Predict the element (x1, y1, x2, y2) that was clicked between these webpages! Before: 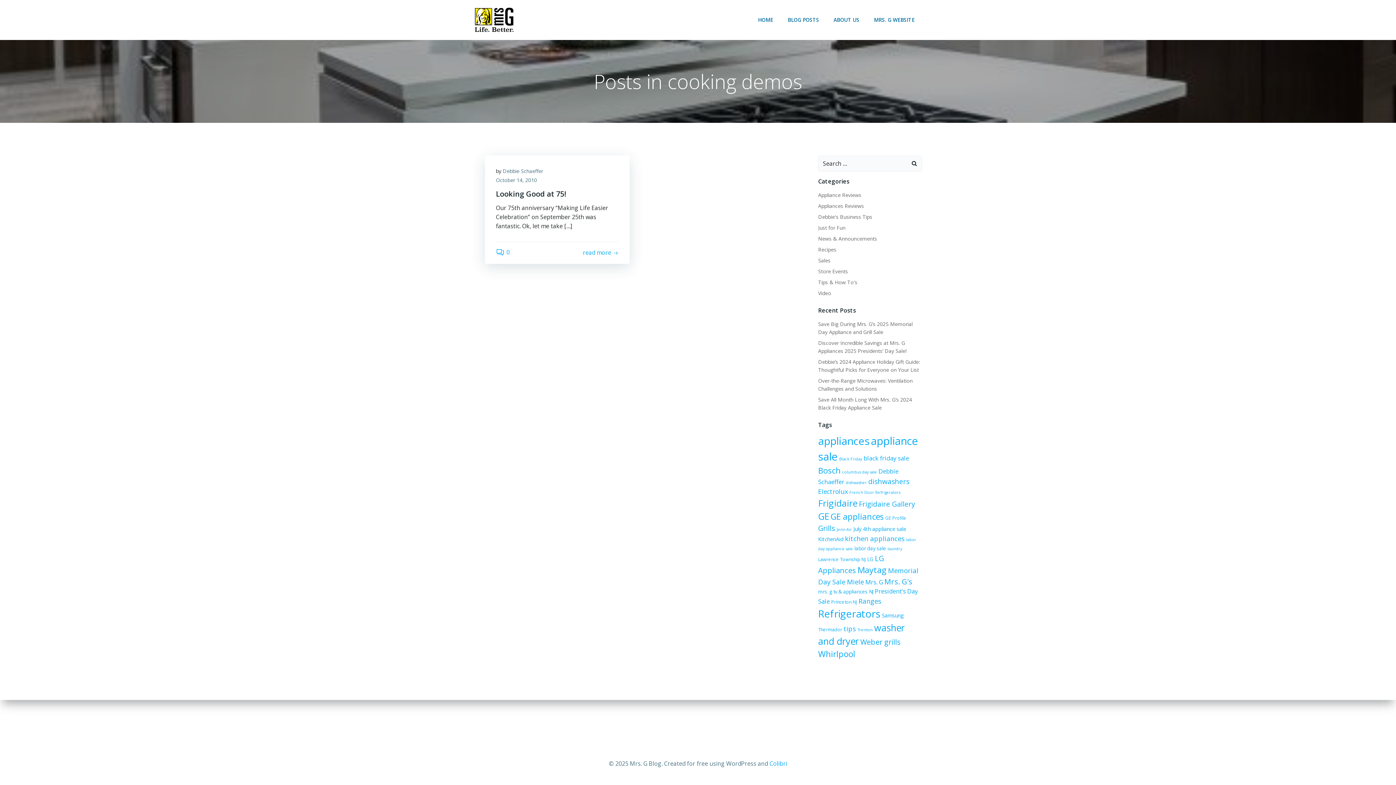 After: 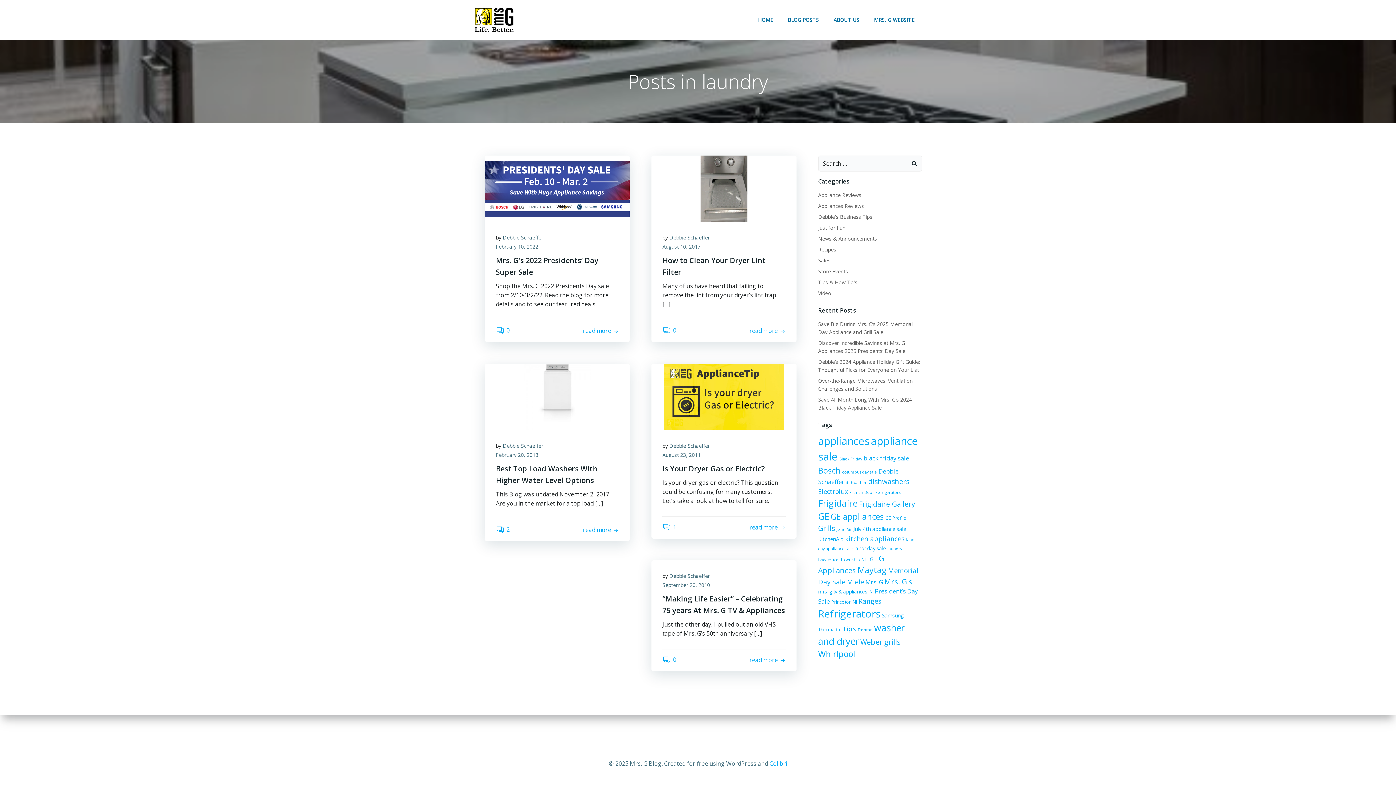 Action: bbox: (887, 546, 902, 551) label: laundry (5 items)